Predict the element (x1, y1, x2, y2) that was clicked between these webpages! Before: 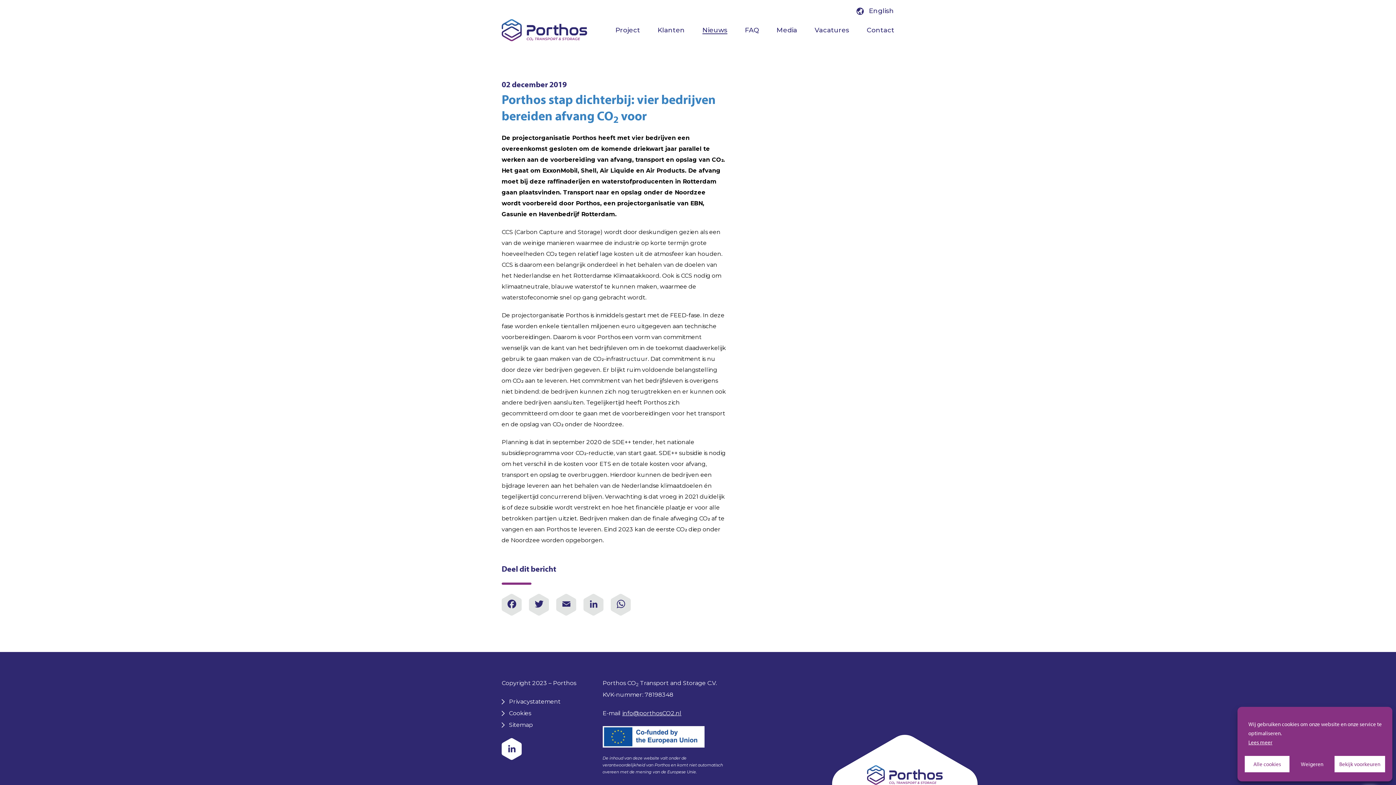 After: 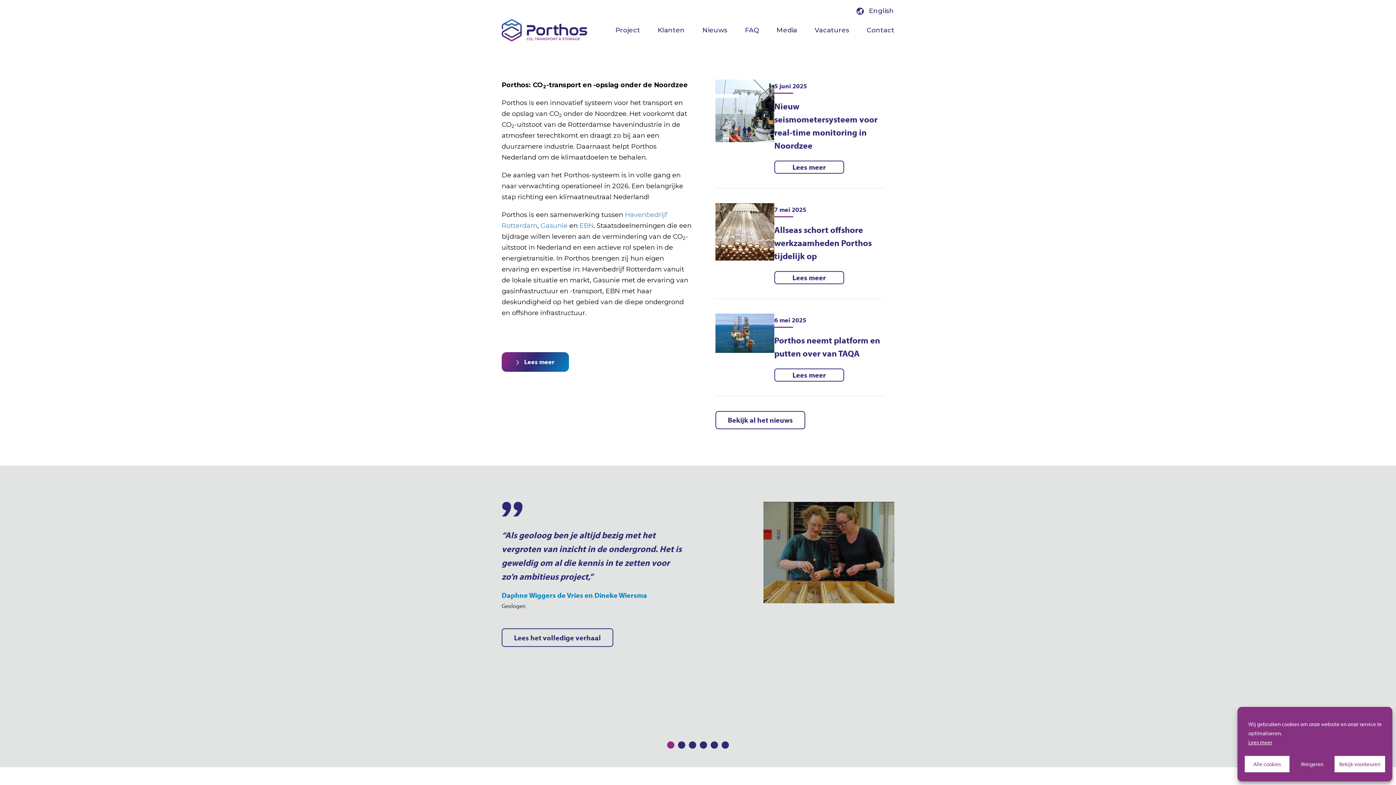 Action: bbox: (501, 15, 587, 44)